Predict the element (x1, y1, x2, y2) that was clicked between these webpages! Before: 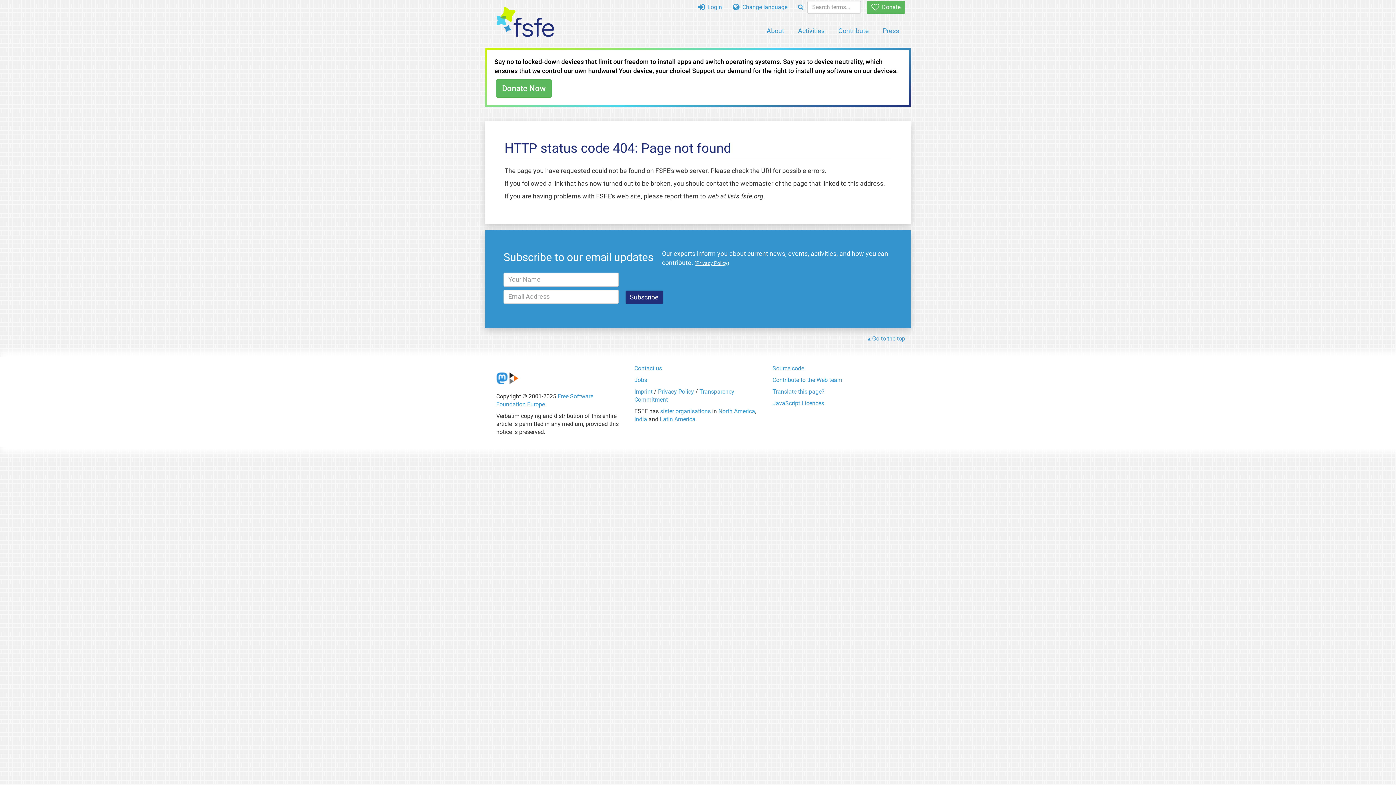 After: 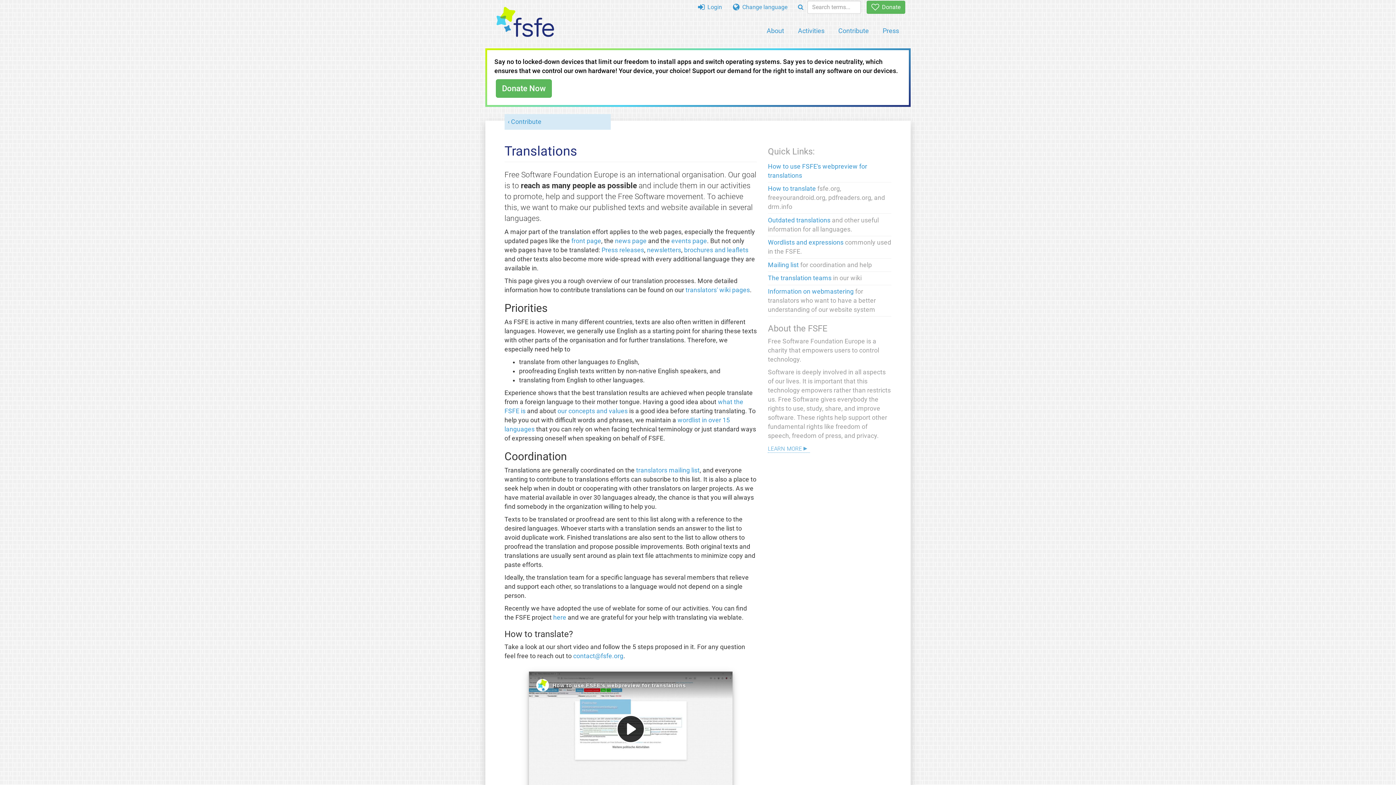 Action: bbox: (772, 388, 824, 395) label: Translate this page?